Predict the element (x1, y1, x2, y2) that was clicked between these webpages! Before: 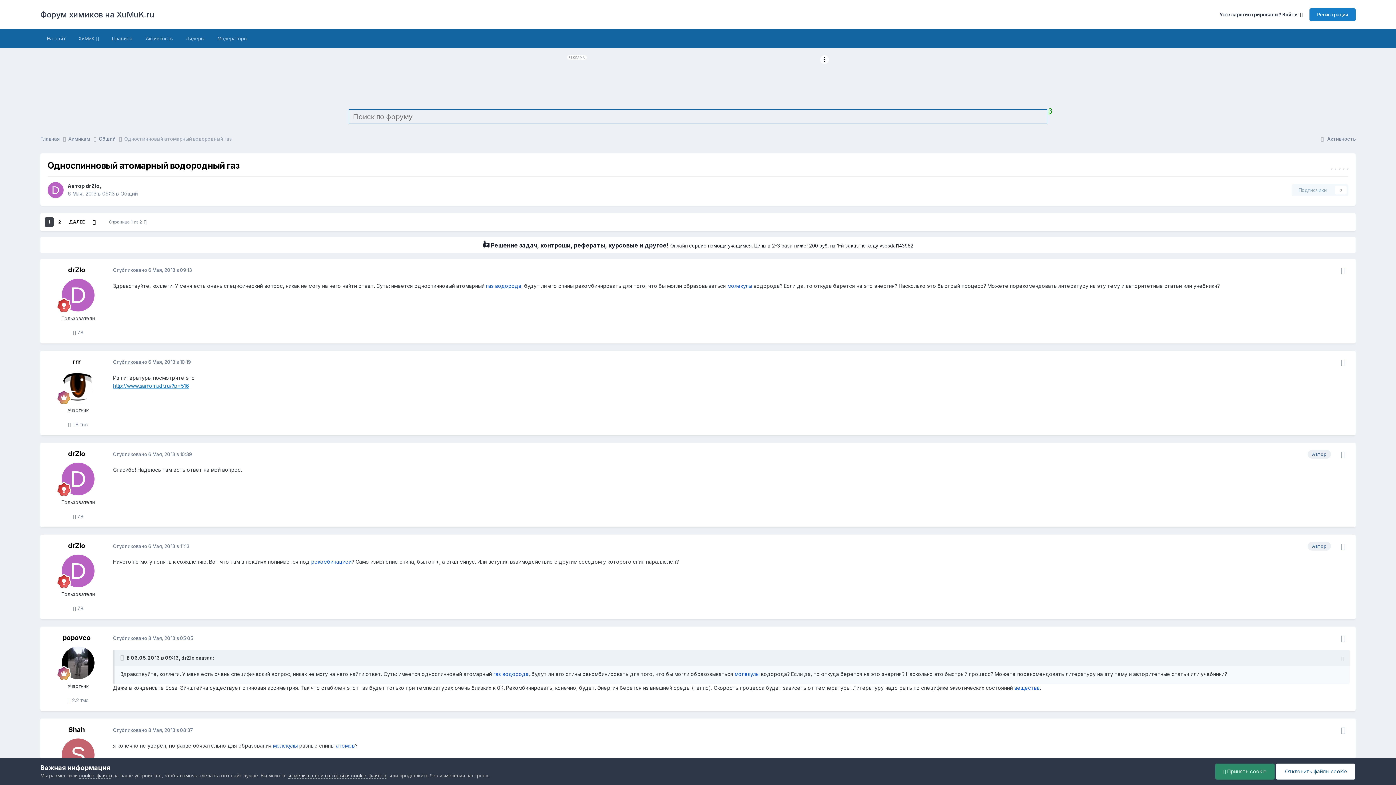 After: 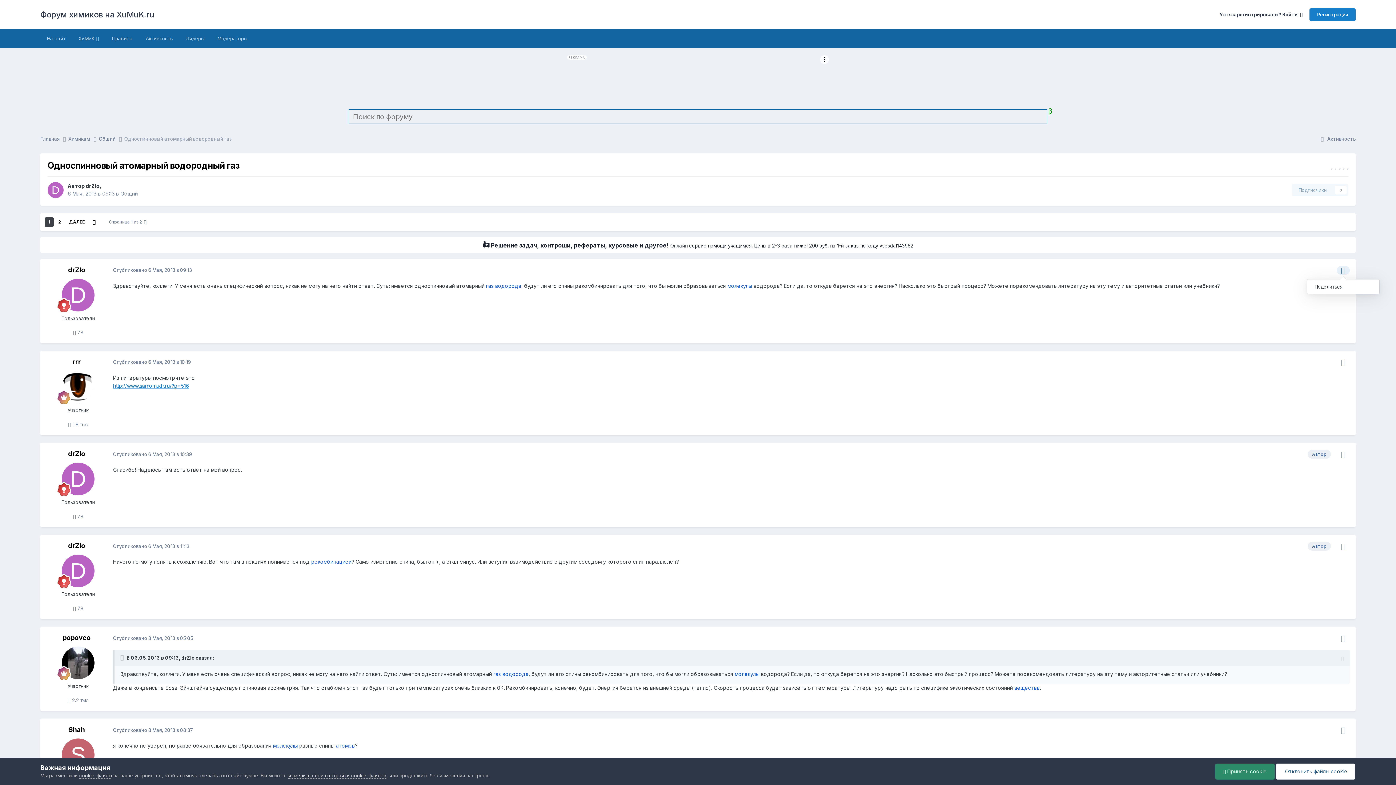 Action: bbox: (1337, 266, 1350, 274)